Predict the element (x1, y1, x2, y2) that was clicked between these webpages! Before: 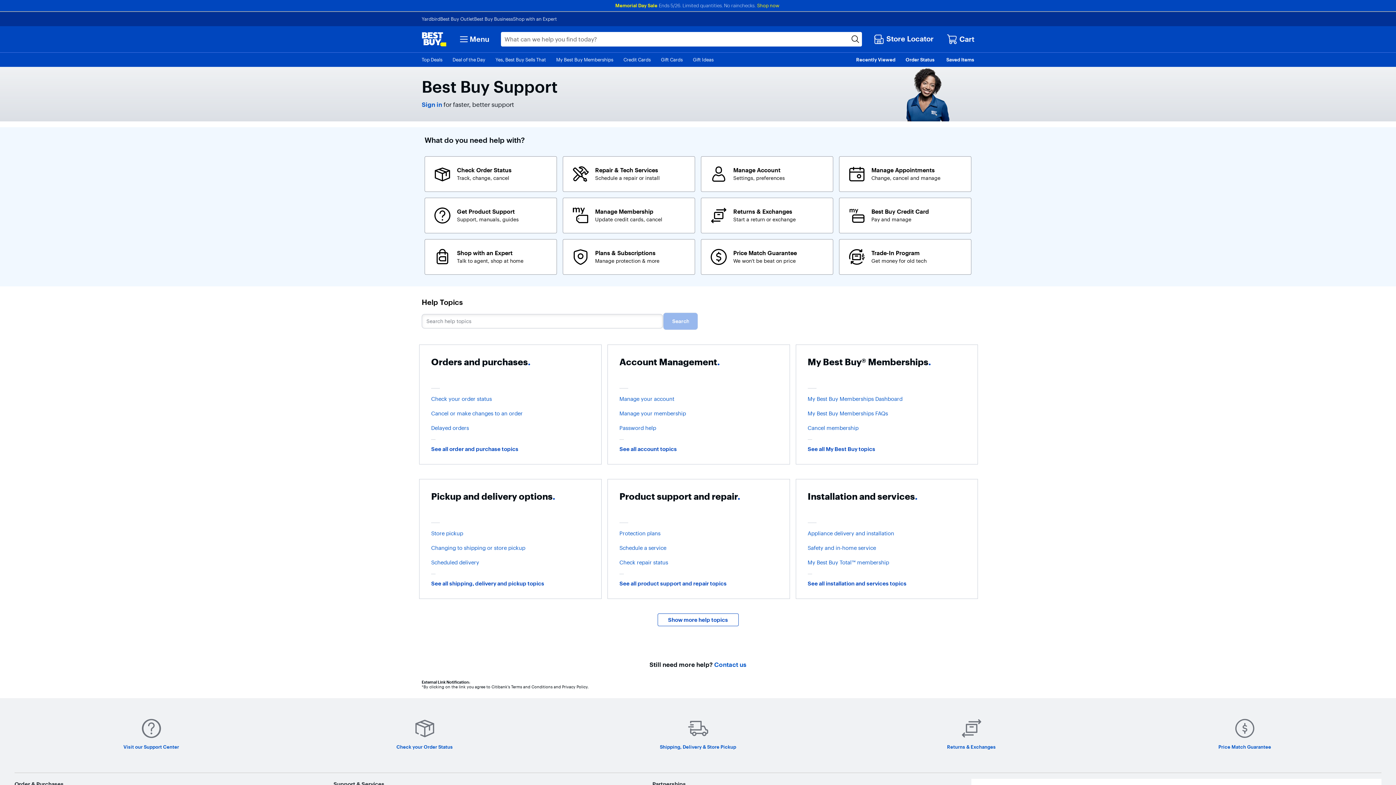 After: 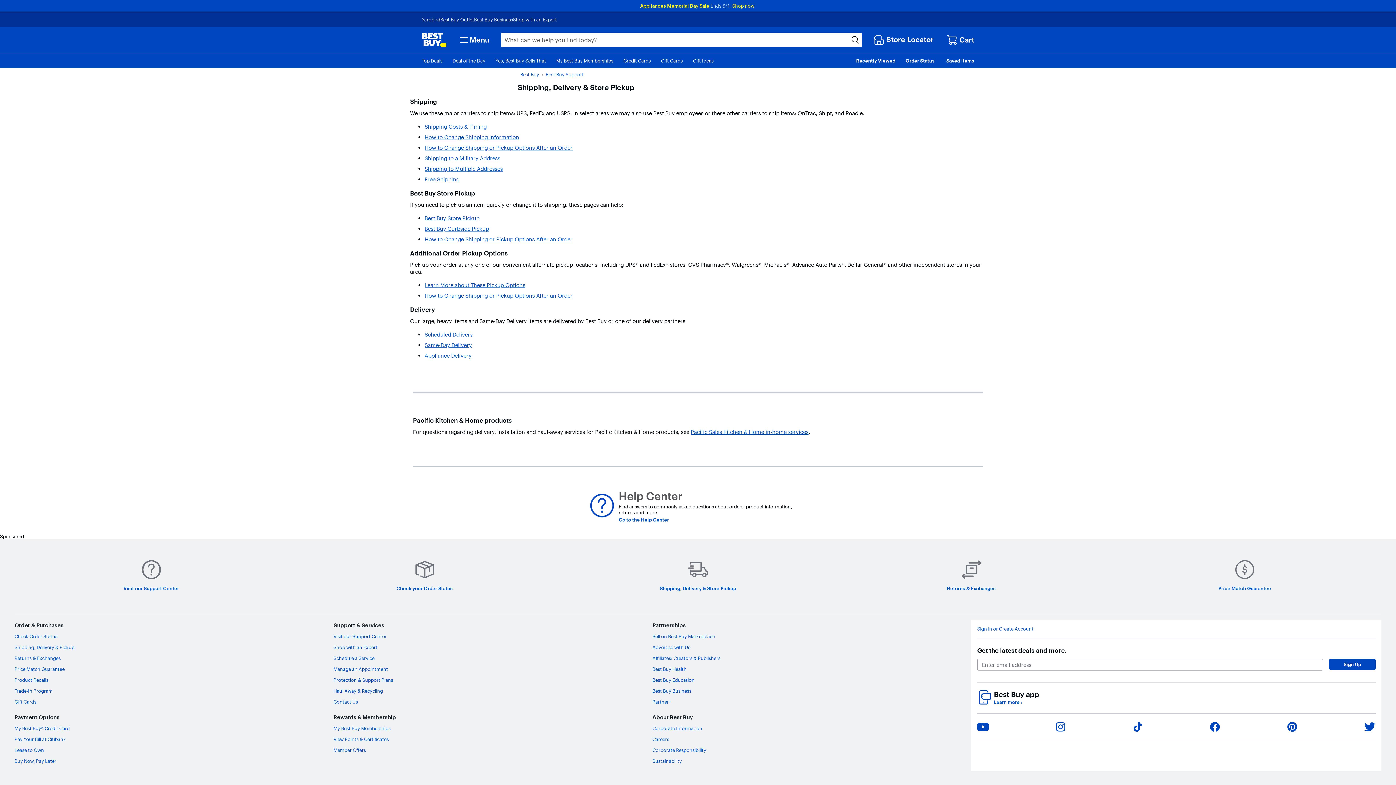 Action: label: Shipping, Delivery & Store Pickup bbox: (564, 716, 832, 761)